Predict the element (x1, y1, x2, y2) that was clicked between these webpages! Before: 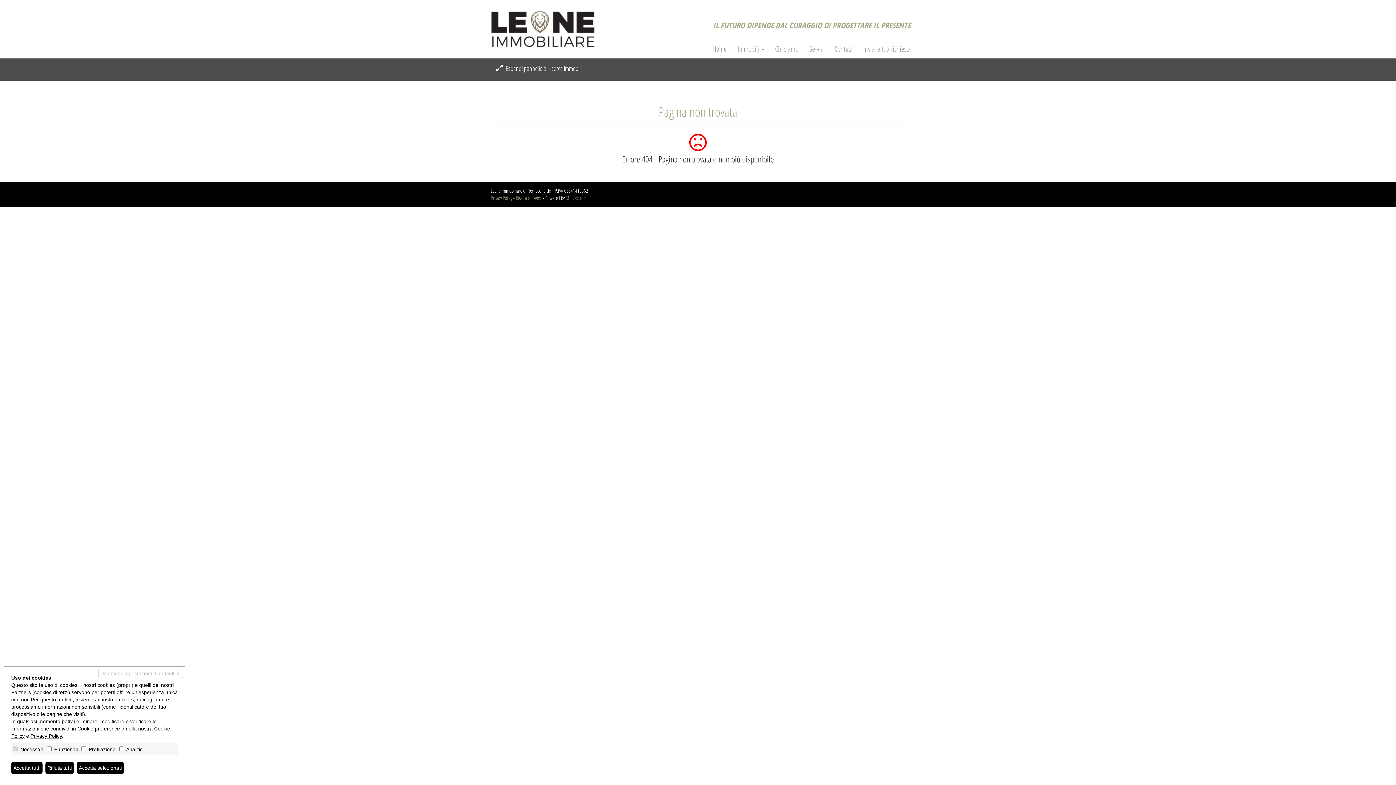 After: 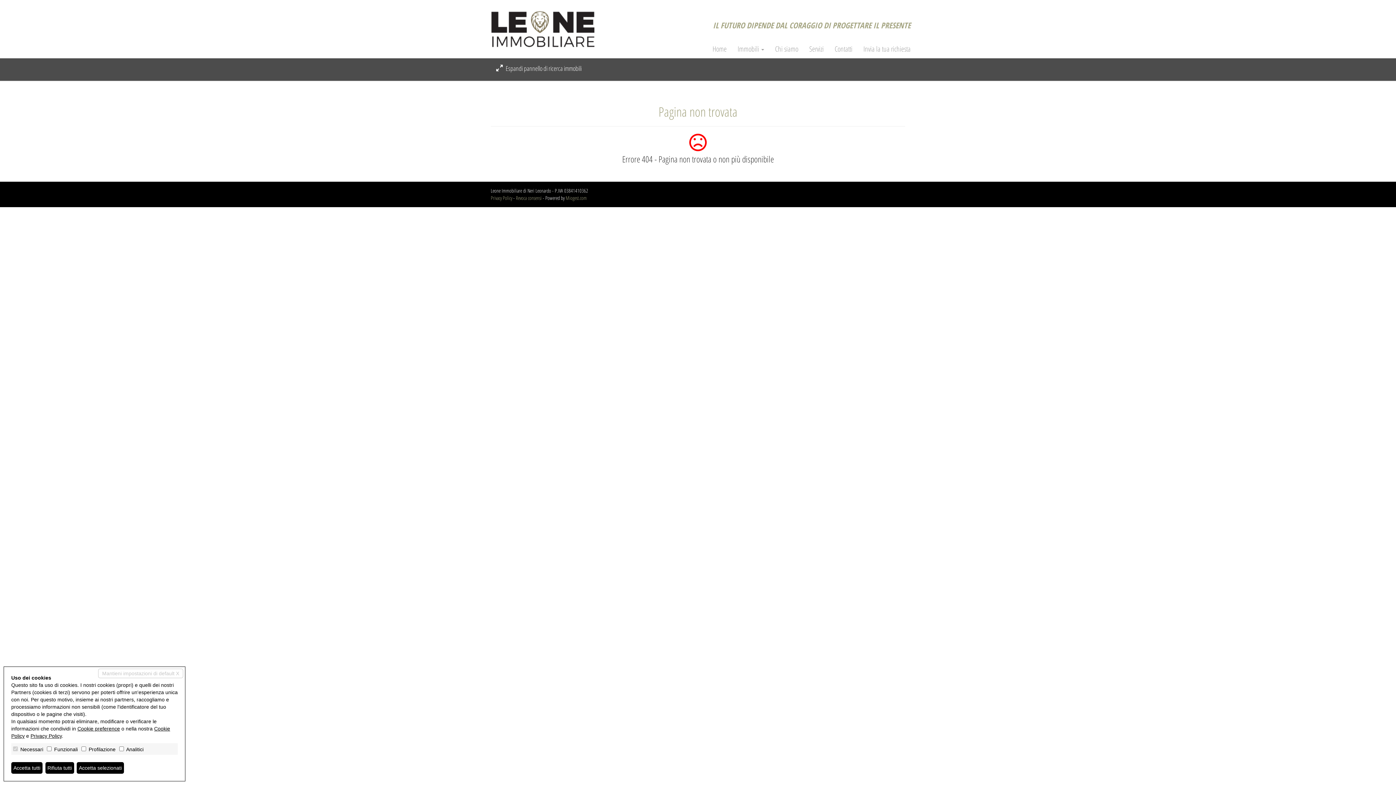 Action: bbox: (77, 726, 120, 731) label: Cookie preference